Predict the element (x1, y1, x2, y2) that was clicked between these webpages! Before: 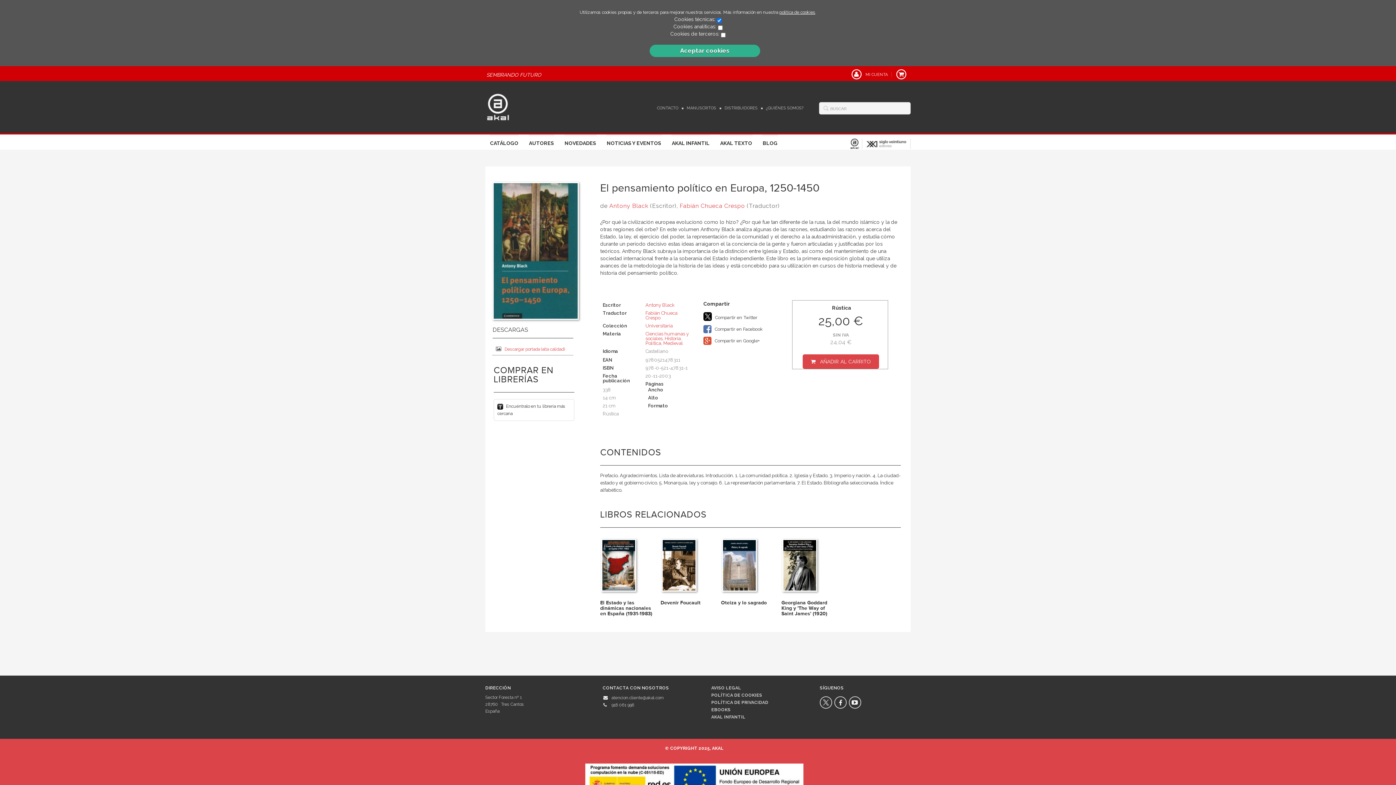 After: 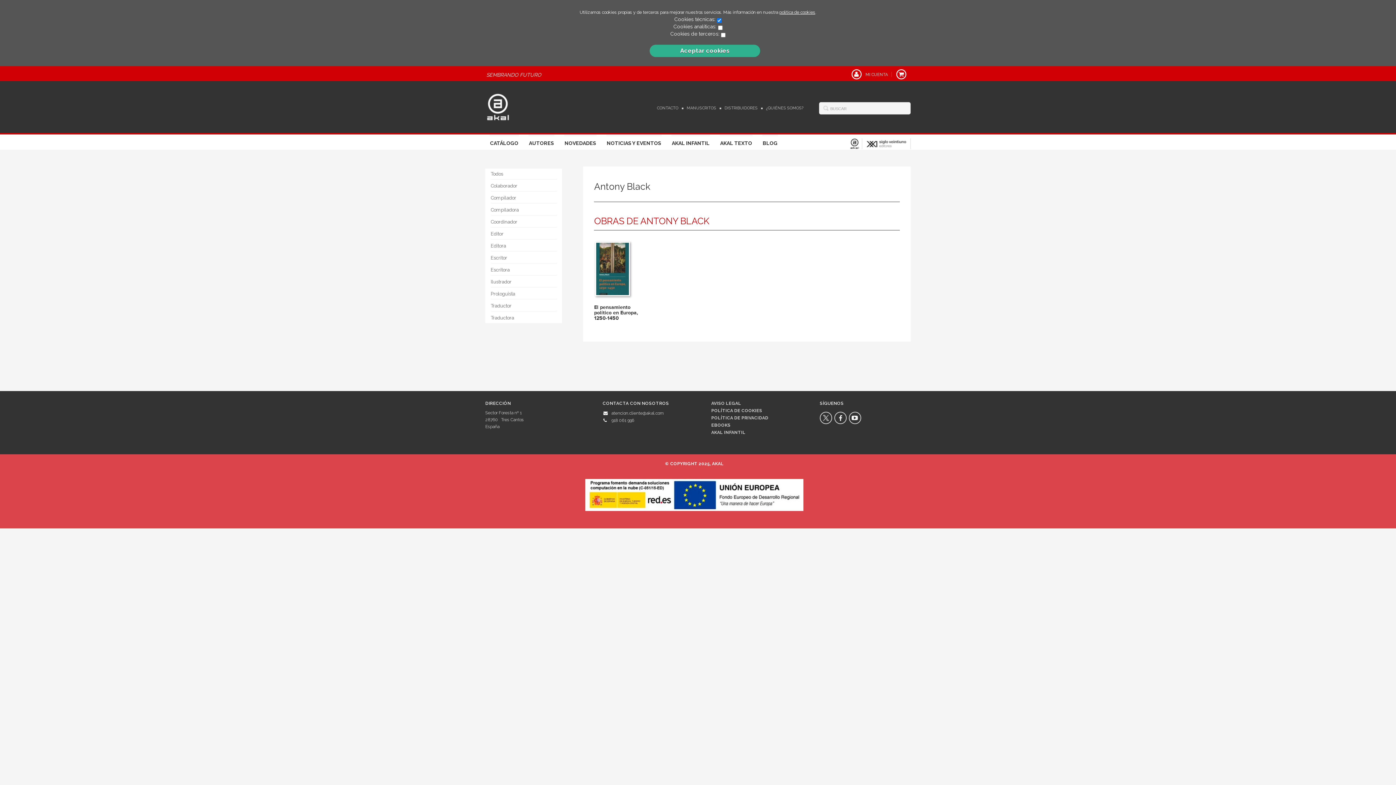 Action: bbox: (609, 202, 648, 209) label: Antony Black